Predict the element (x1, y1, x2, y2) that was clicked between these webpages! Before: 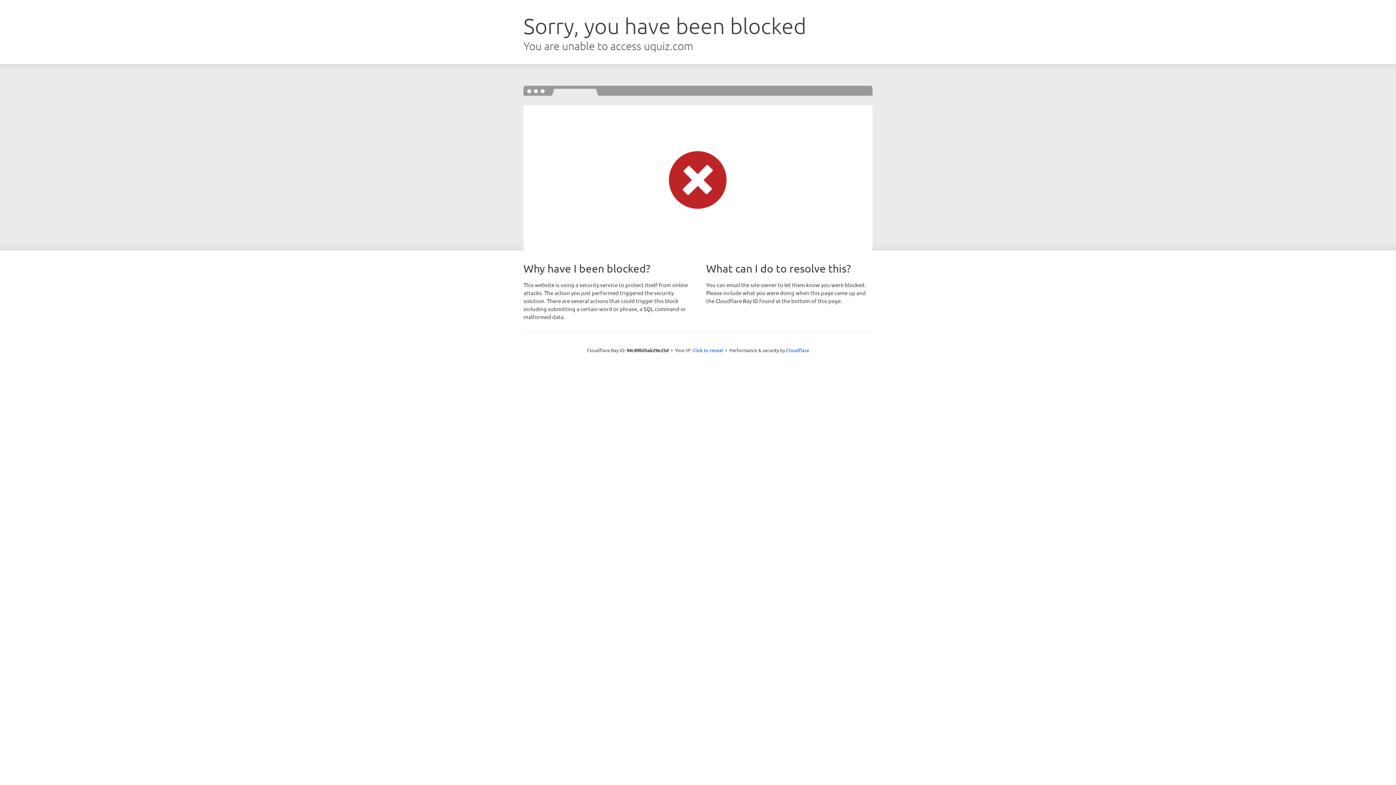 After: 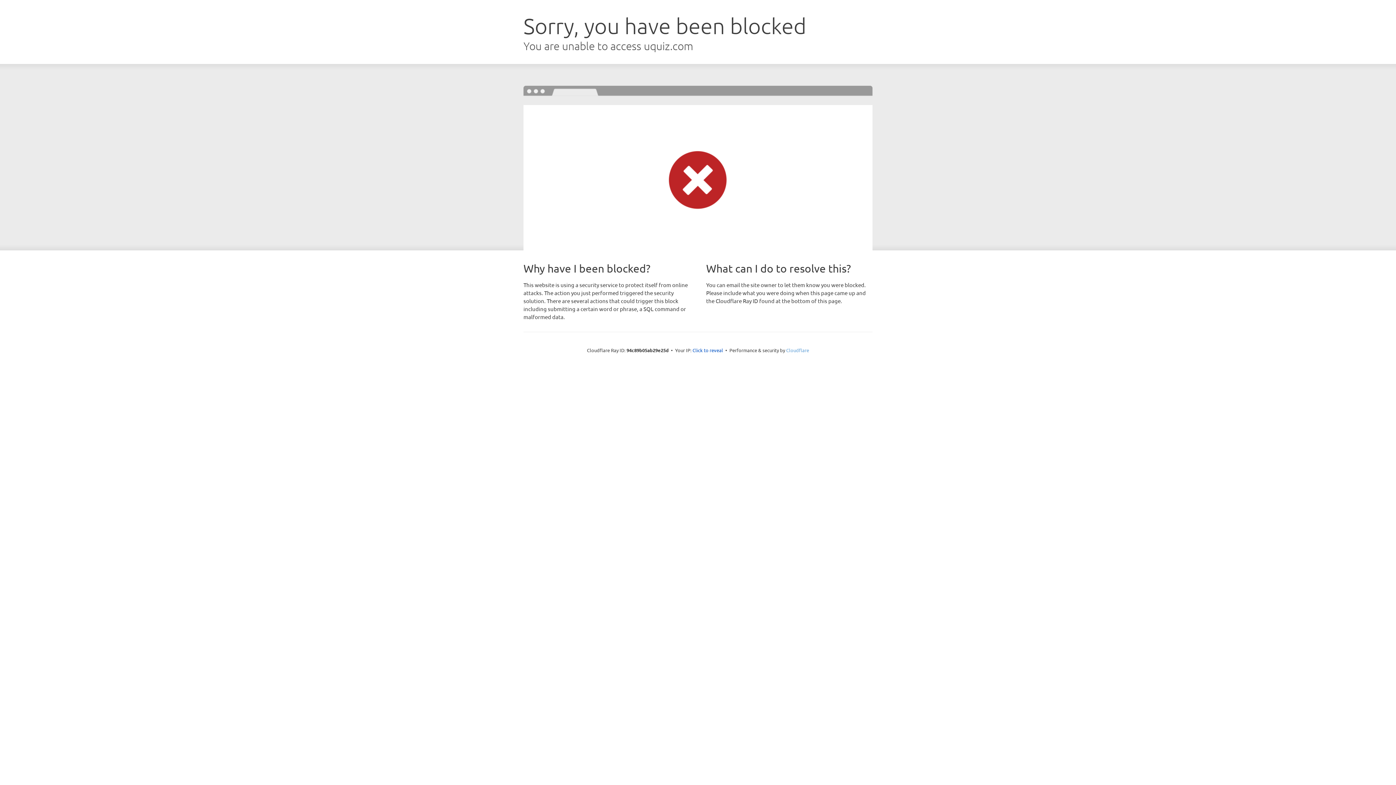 Action: label: Cloudflare bbox: (786, 347, 809, 353)